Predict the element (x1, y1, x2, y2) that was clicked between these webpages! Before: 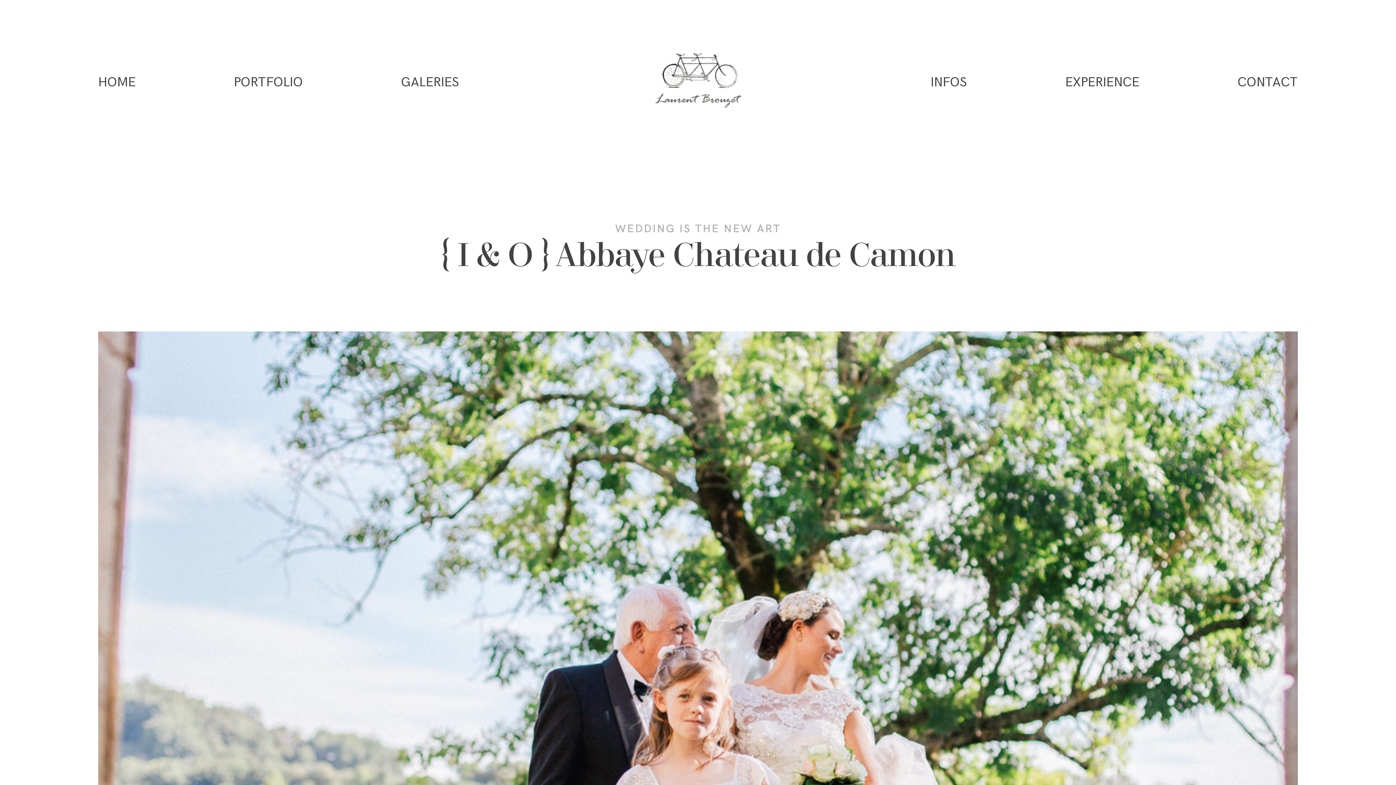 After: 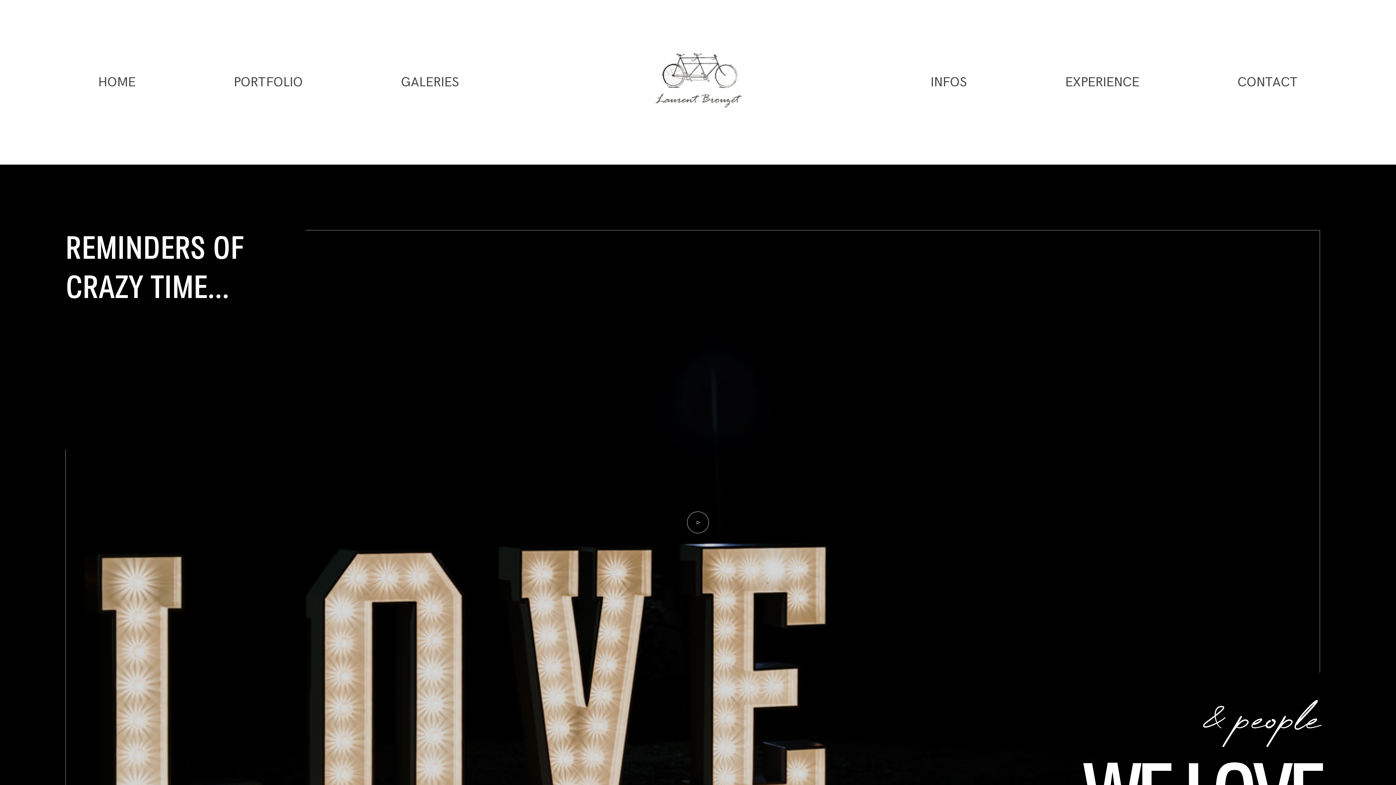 Action: bbox: (1065, 75, 1139, 89) label: EXPERIENCE